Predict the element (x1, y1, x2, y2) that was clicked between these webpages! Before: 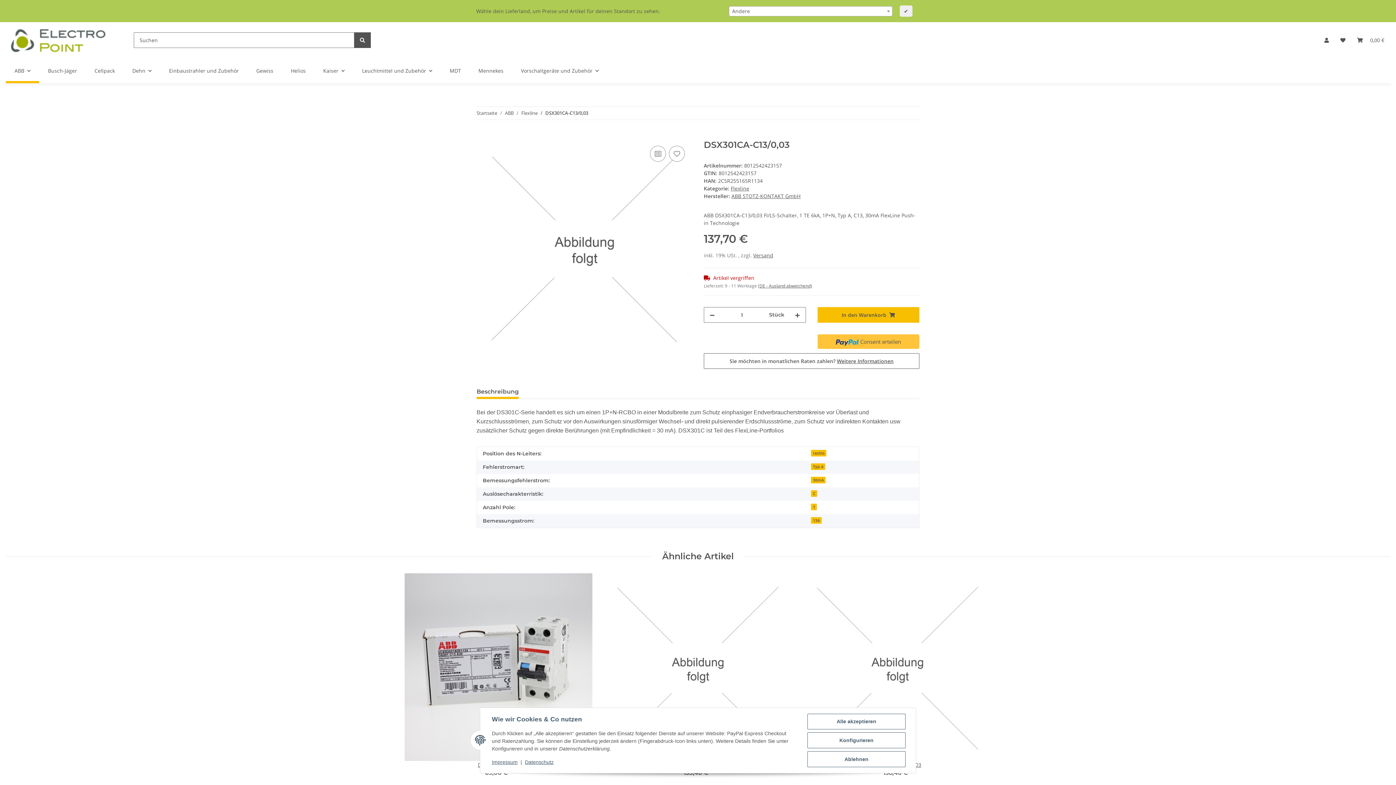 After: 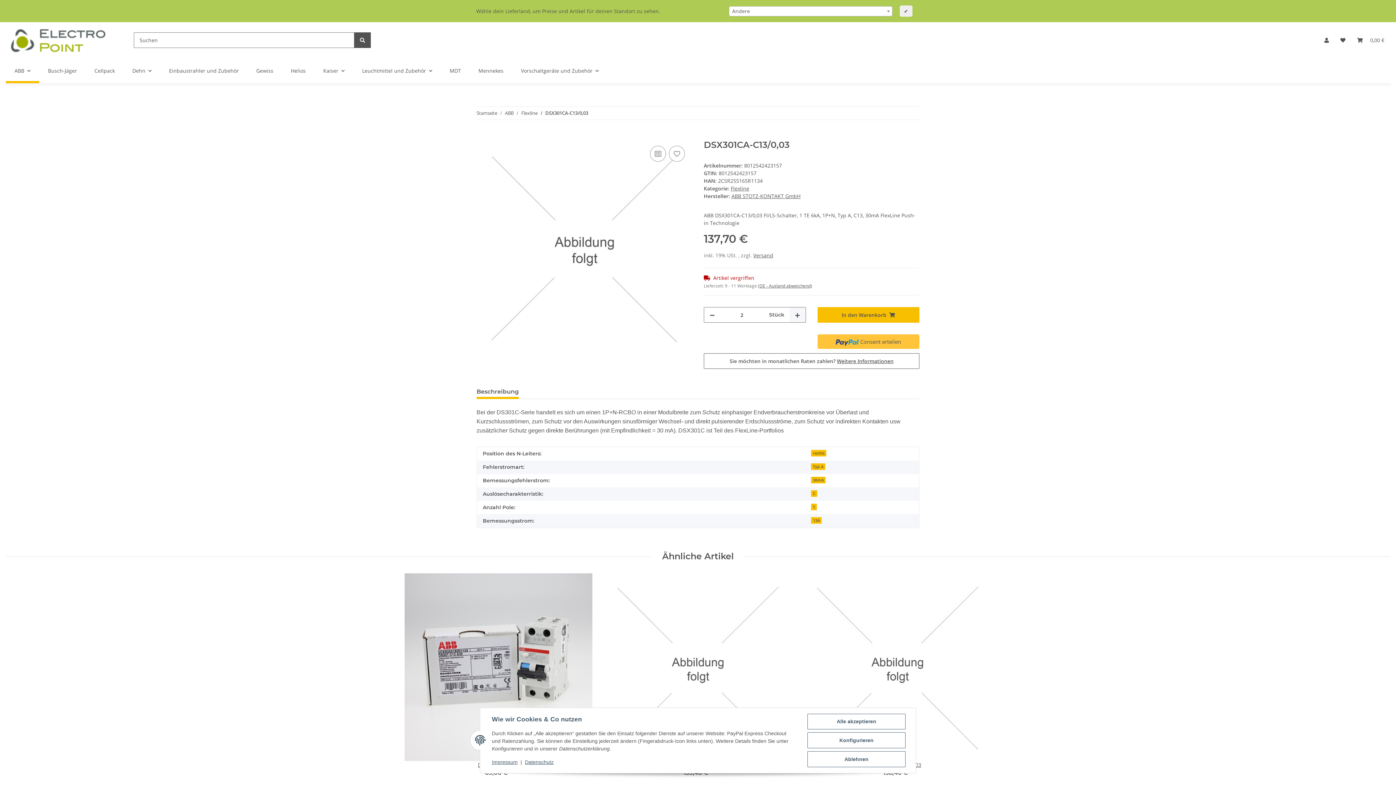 Action: bbox: (789, 307, 805, 322) label: Menge erhöhen